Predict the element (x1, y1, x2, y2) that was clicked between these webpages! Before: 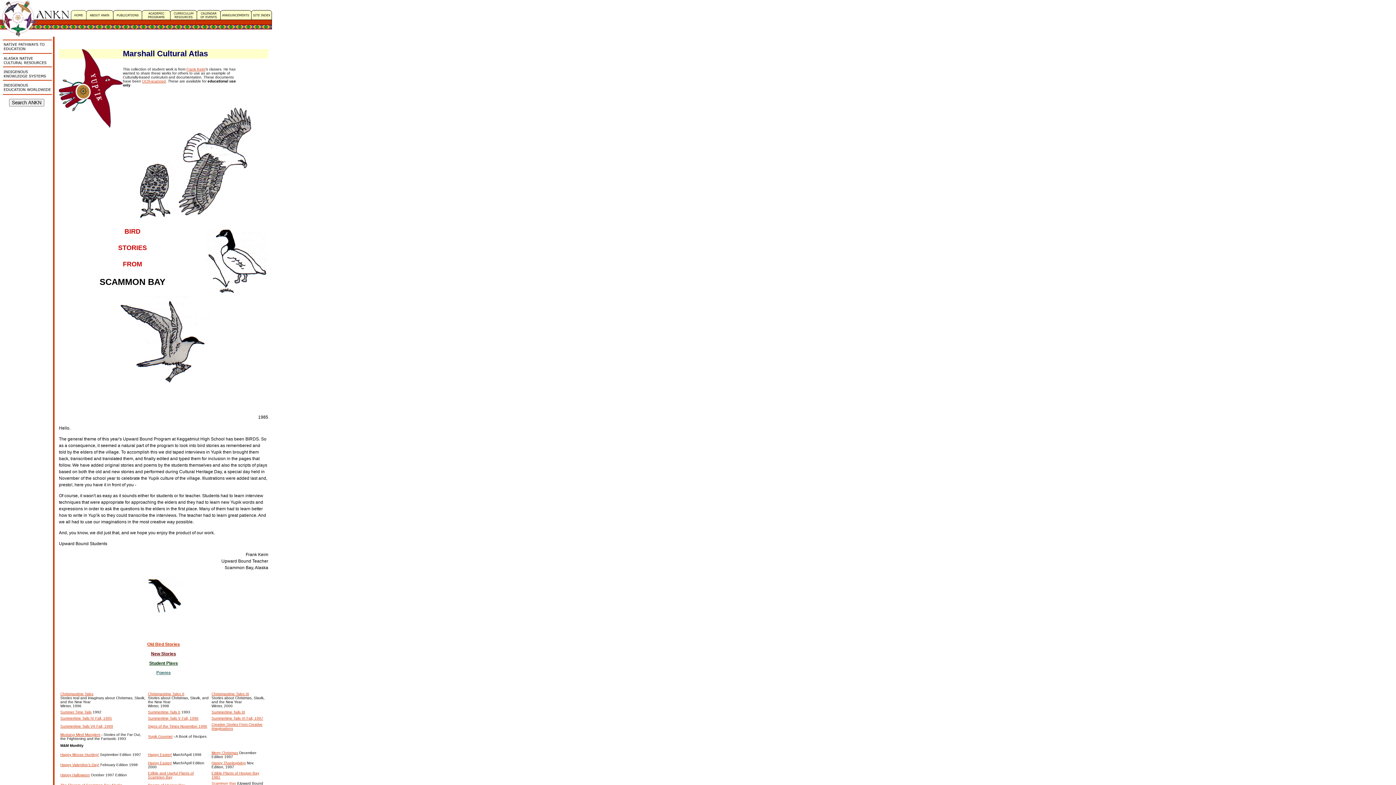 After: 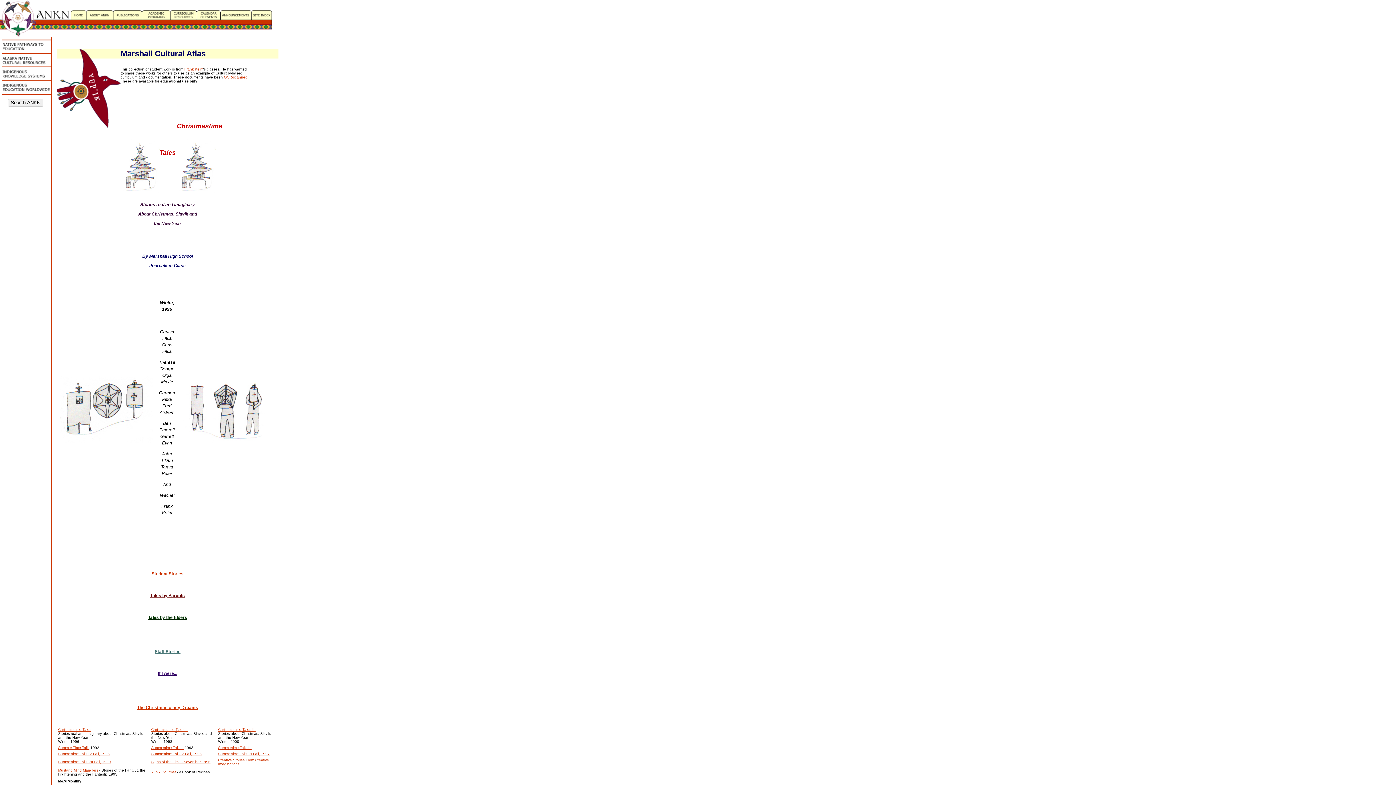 Action: label: Christmastime Tales bbox: (60, 692, 93, 696)